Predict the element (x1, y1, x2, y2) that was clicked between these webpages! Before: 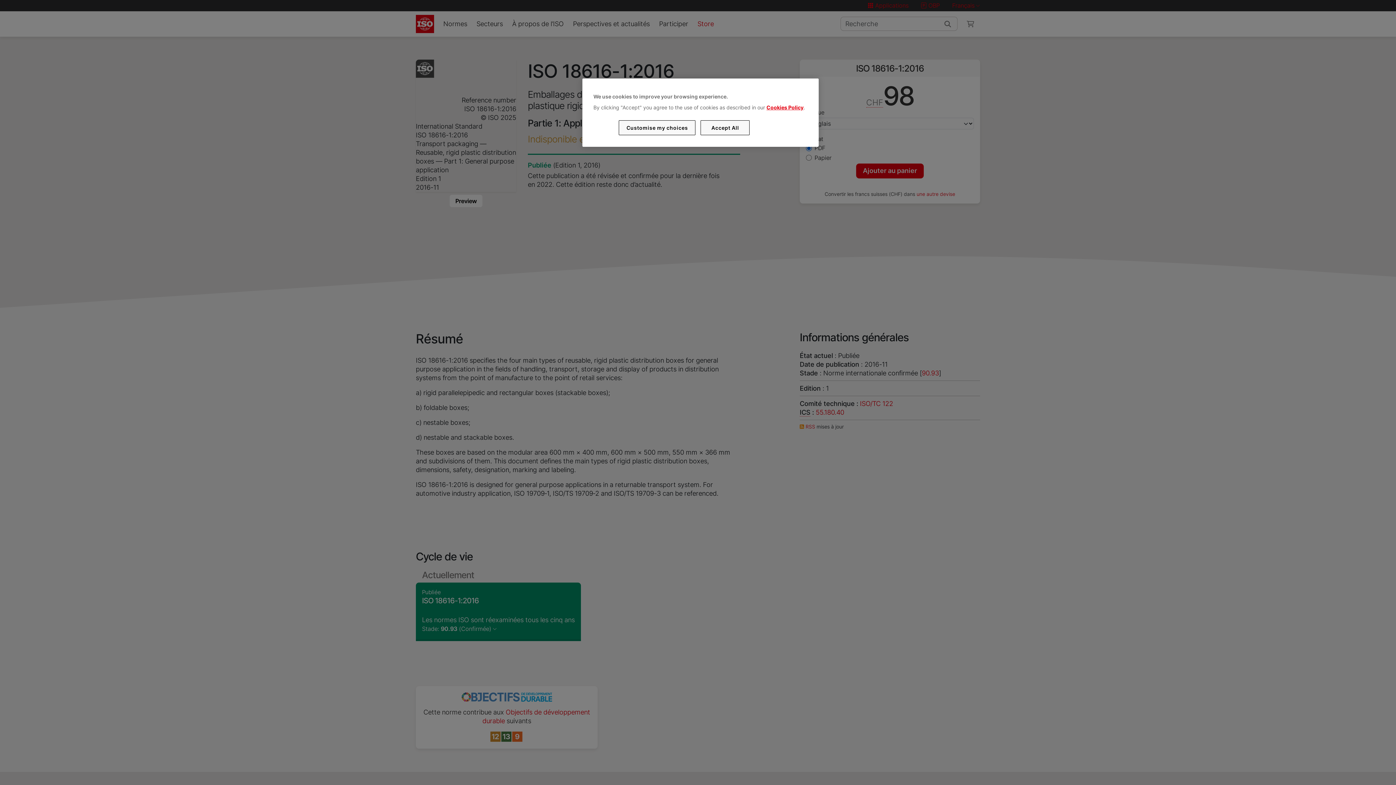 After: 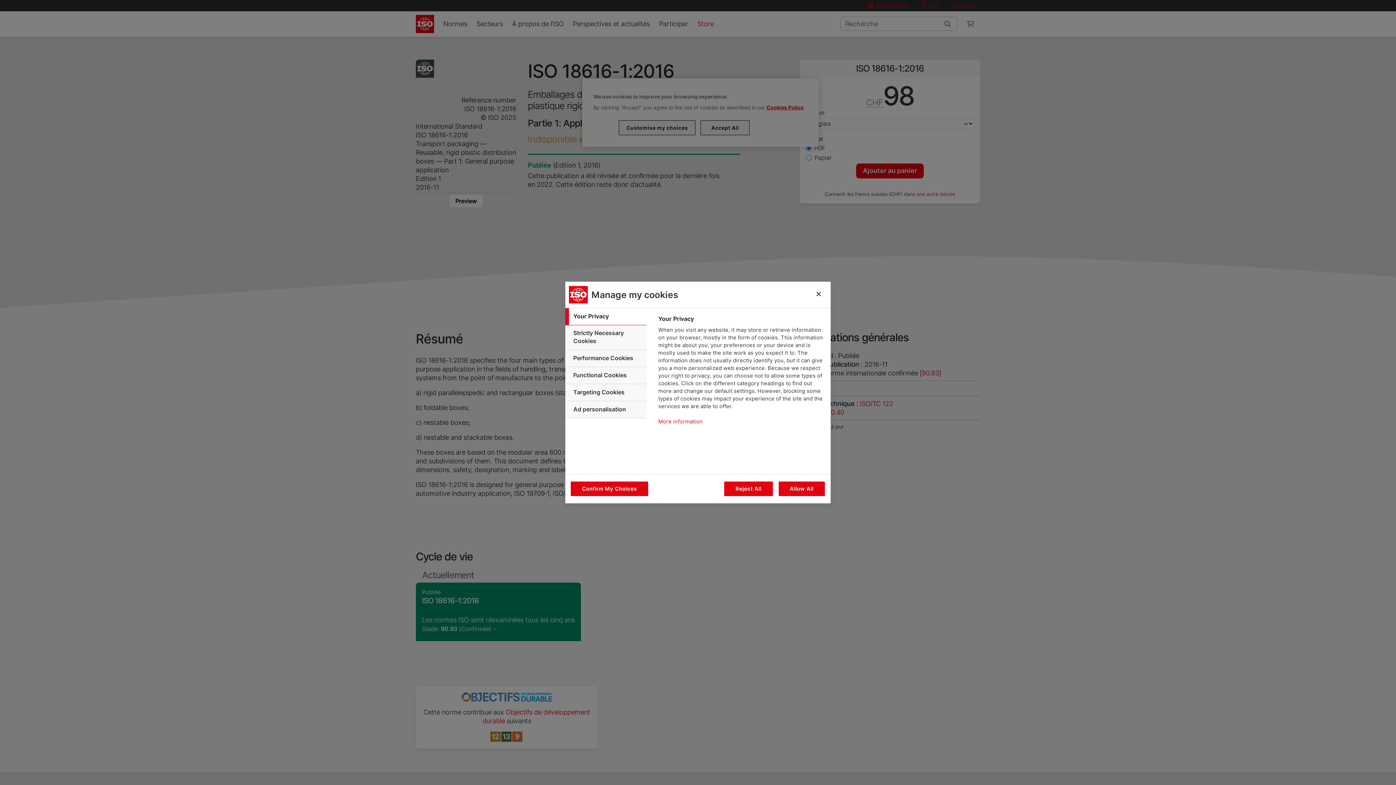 Action: bbox: (619, 120, 695, 135) label: Customise my choices